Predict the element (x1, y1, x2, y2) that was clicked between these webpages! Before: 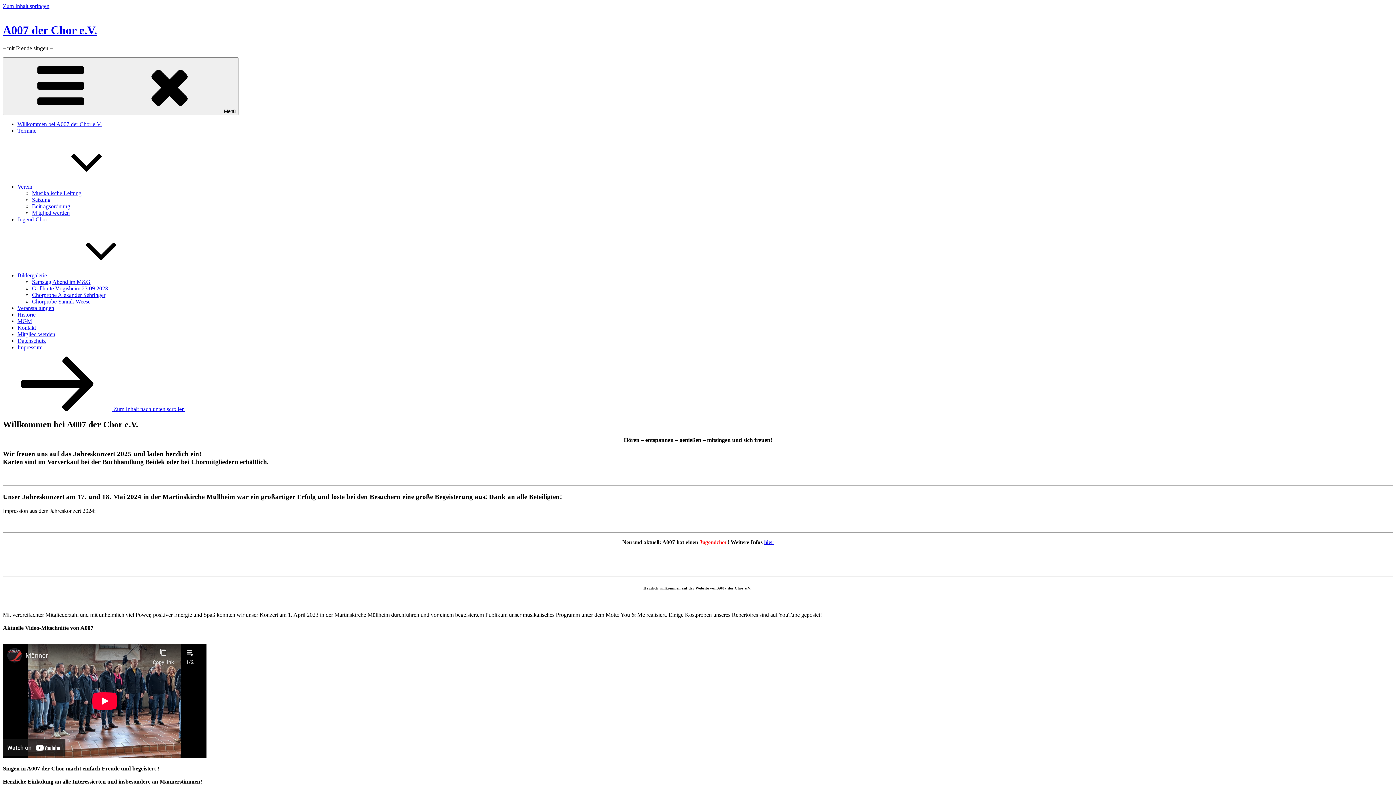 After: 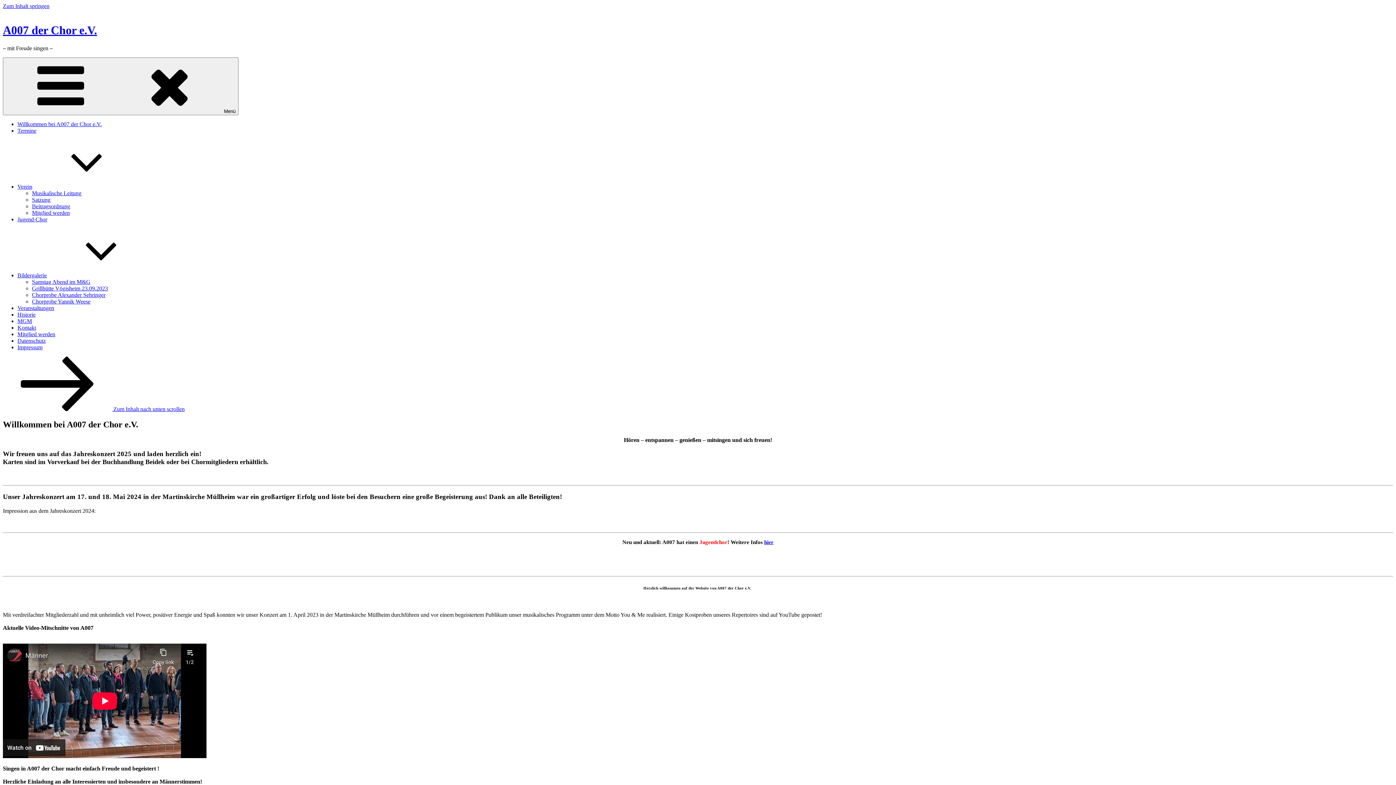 Action: label: hier bbox: (764, 539, 773, 545)